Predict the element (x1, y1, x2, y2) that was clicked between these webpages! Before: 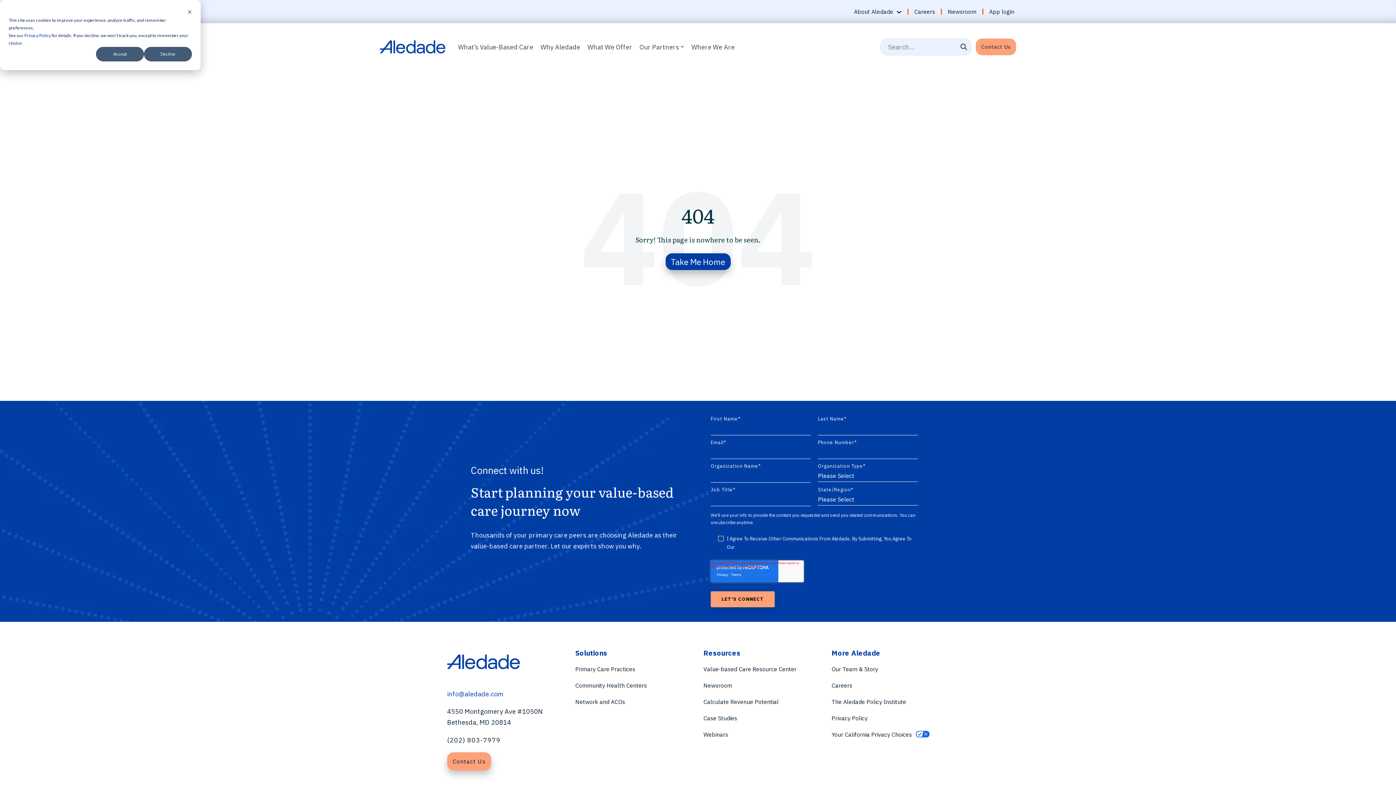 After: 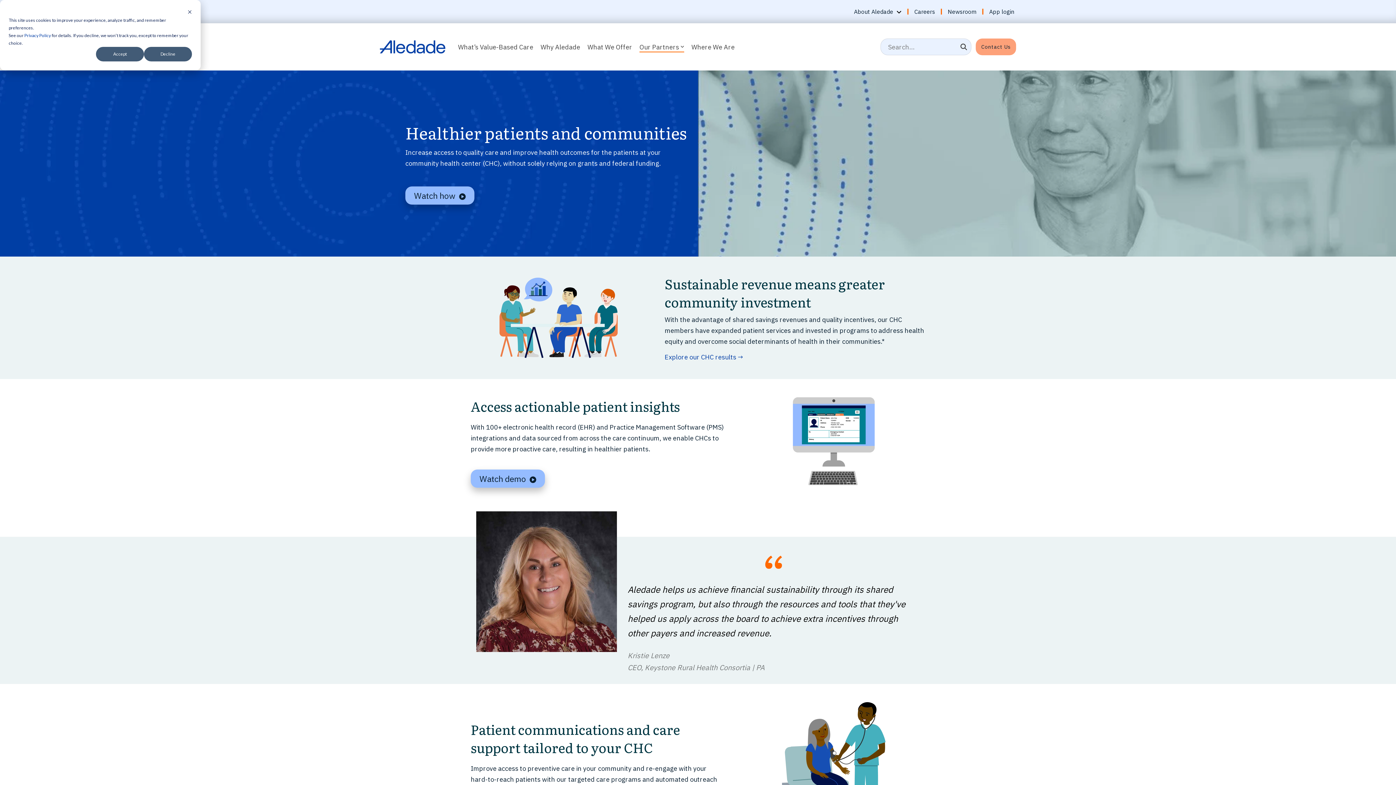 Action: bbox: (575, 681, 647, 690) label: Community Health Centers